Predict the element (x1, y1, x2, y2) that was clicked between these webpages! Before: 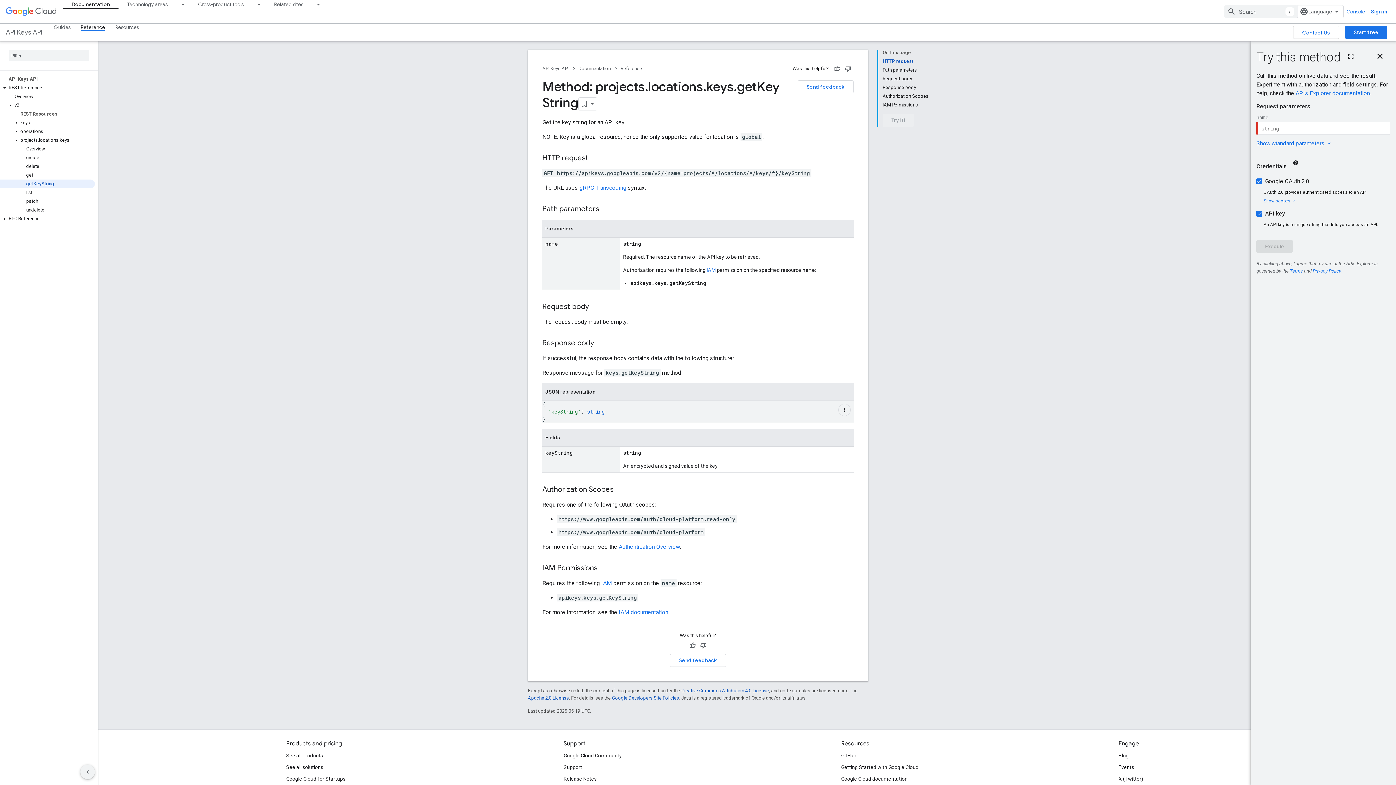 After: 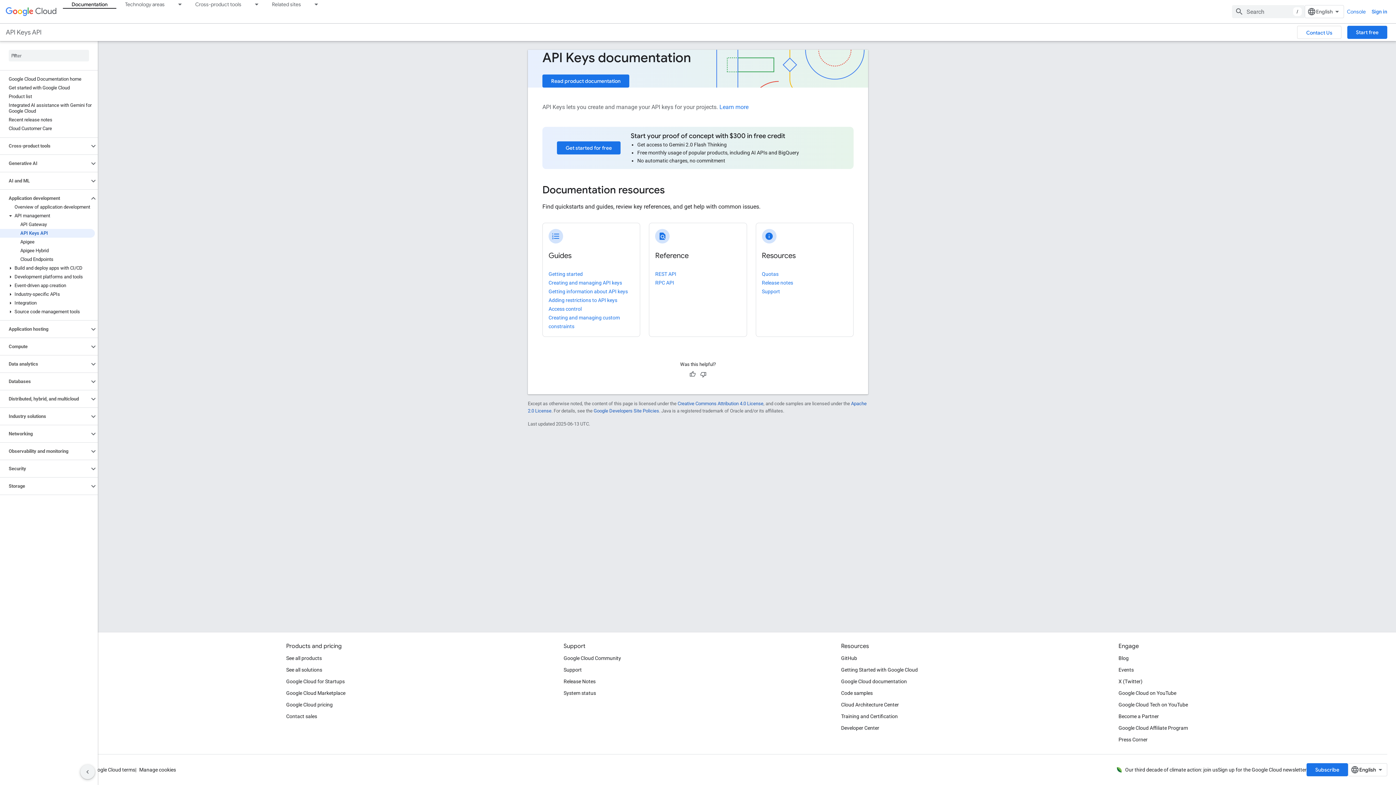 Action: label: API Keys API bbox: (5, 28, 42, 36)